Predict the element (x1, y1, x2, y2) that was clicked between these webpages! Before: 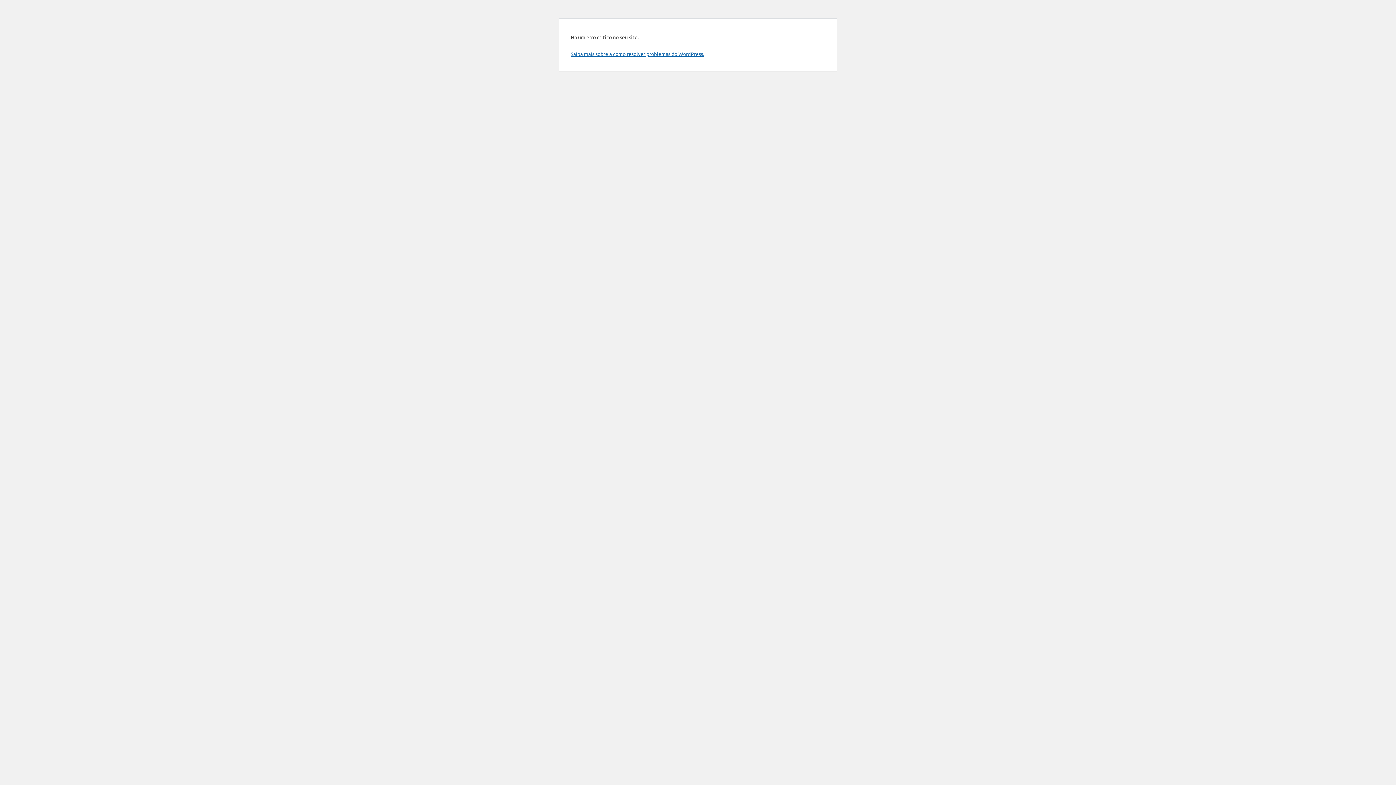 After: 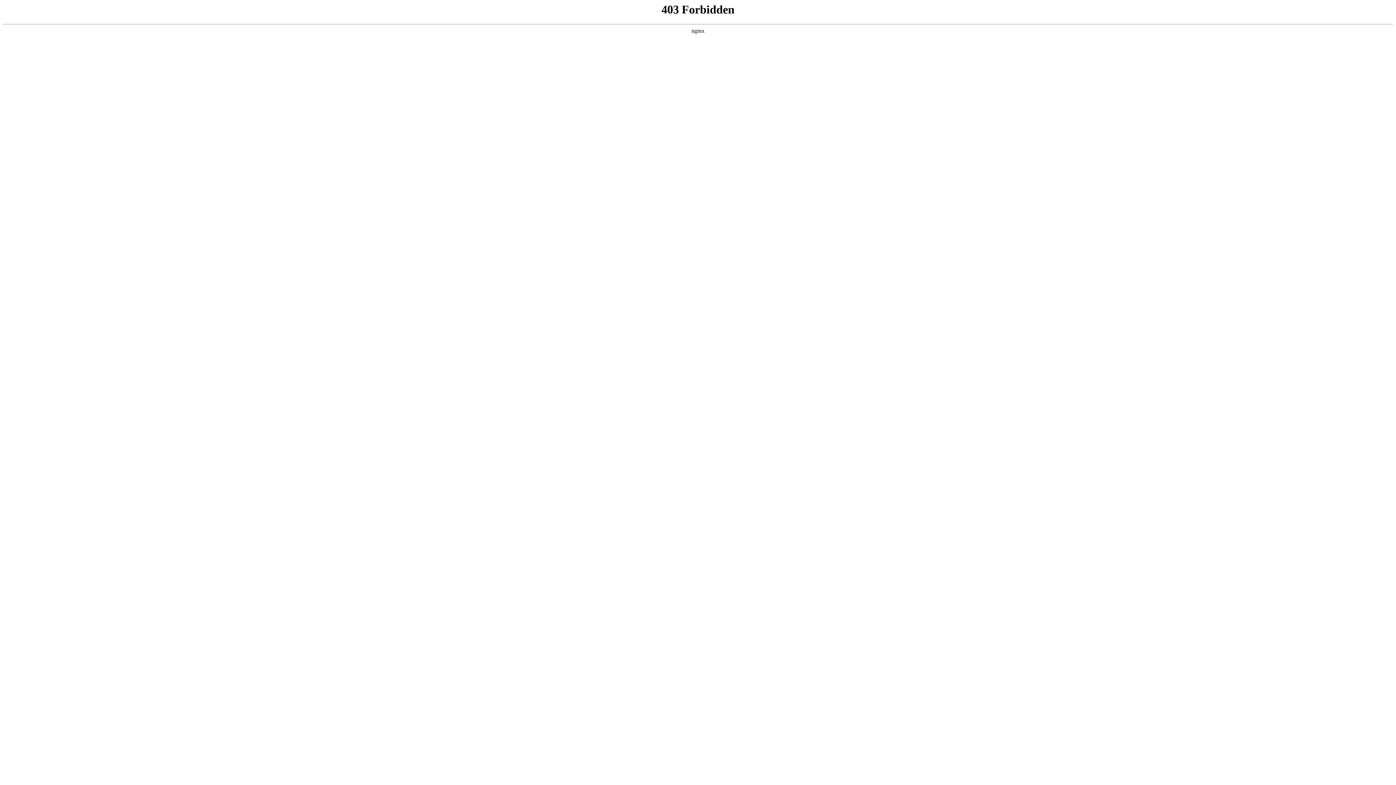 Action: label: Saiba mais sobre a como resolver problemas do WordPress. bbox: (570, 50, 704, 57)